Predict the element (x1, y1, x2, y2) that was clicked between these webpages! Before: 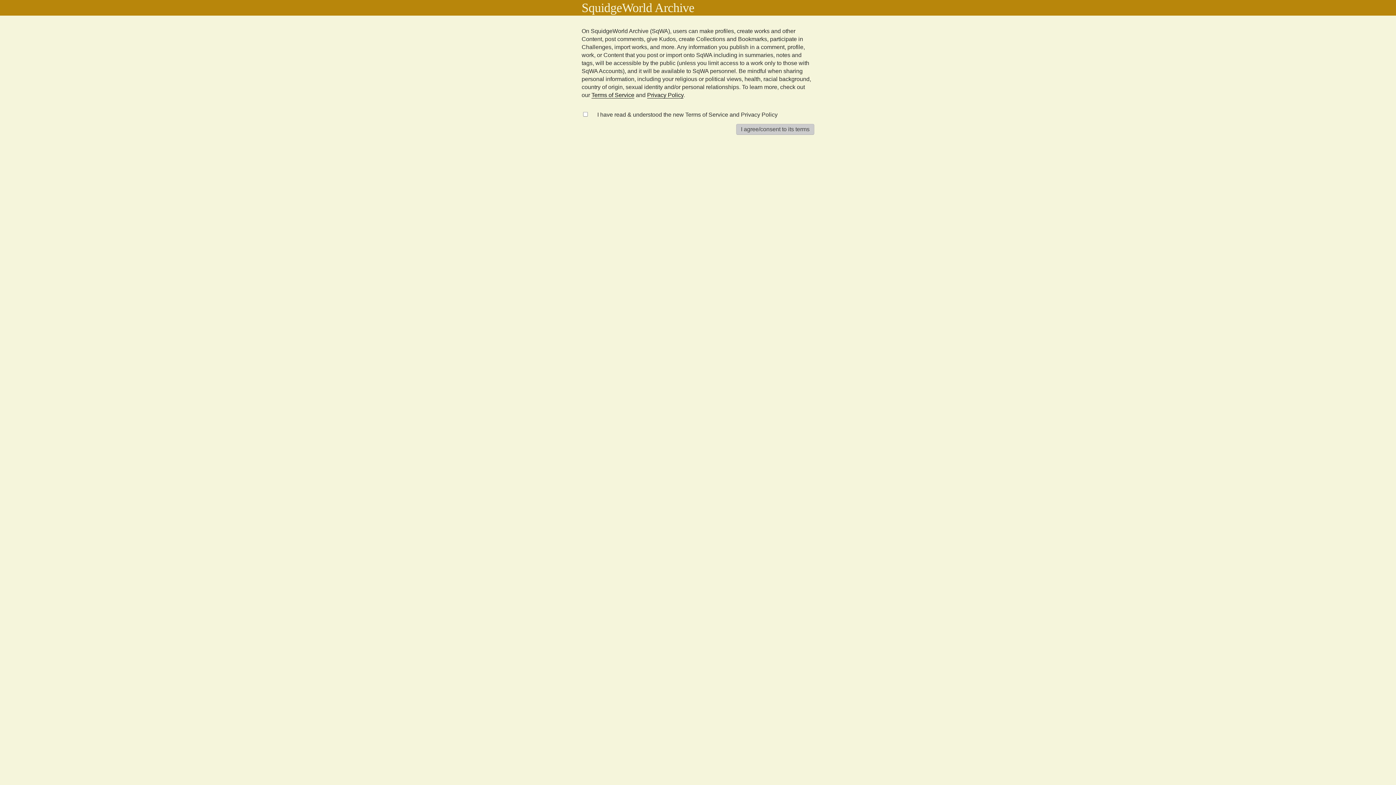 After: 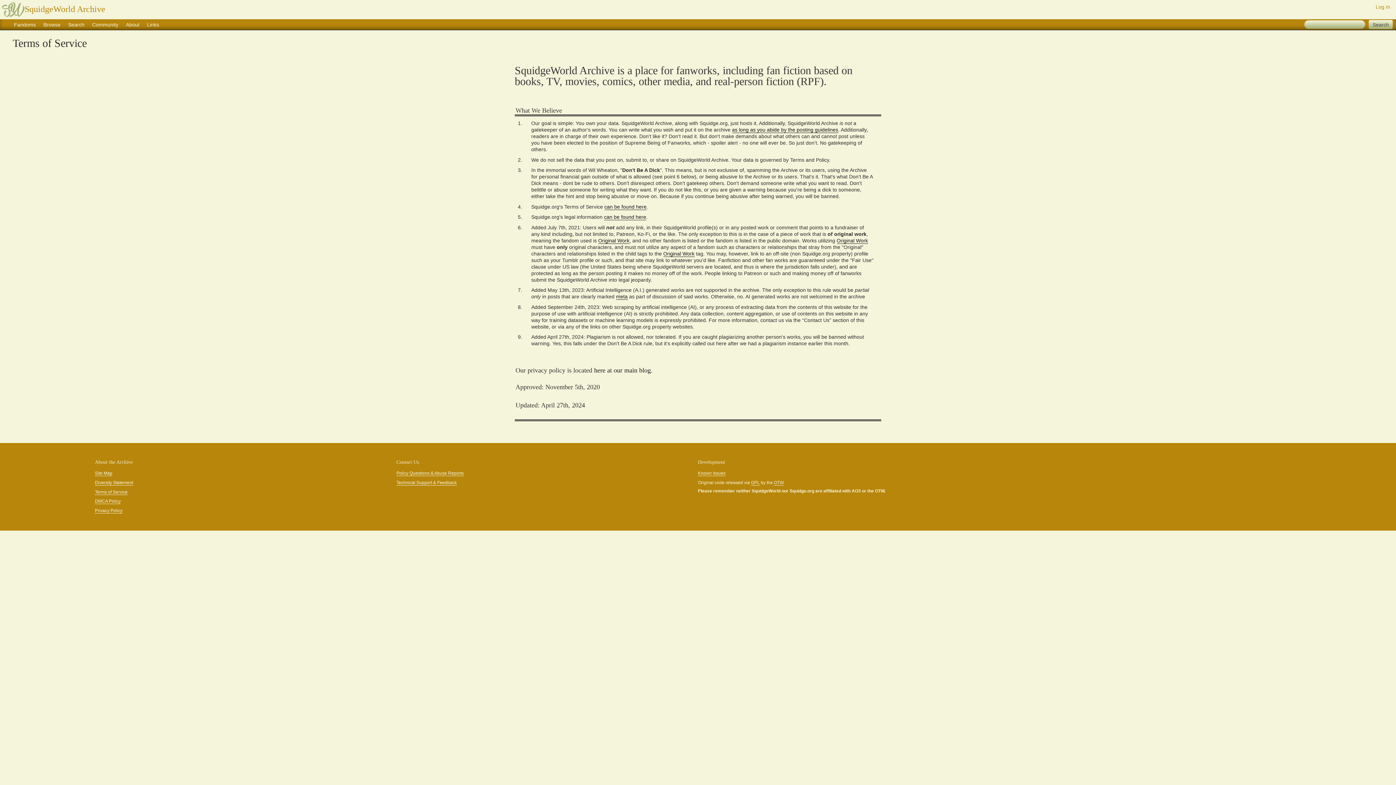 Action: label: Terms of Service bbox: (591, 91, 634, 98)